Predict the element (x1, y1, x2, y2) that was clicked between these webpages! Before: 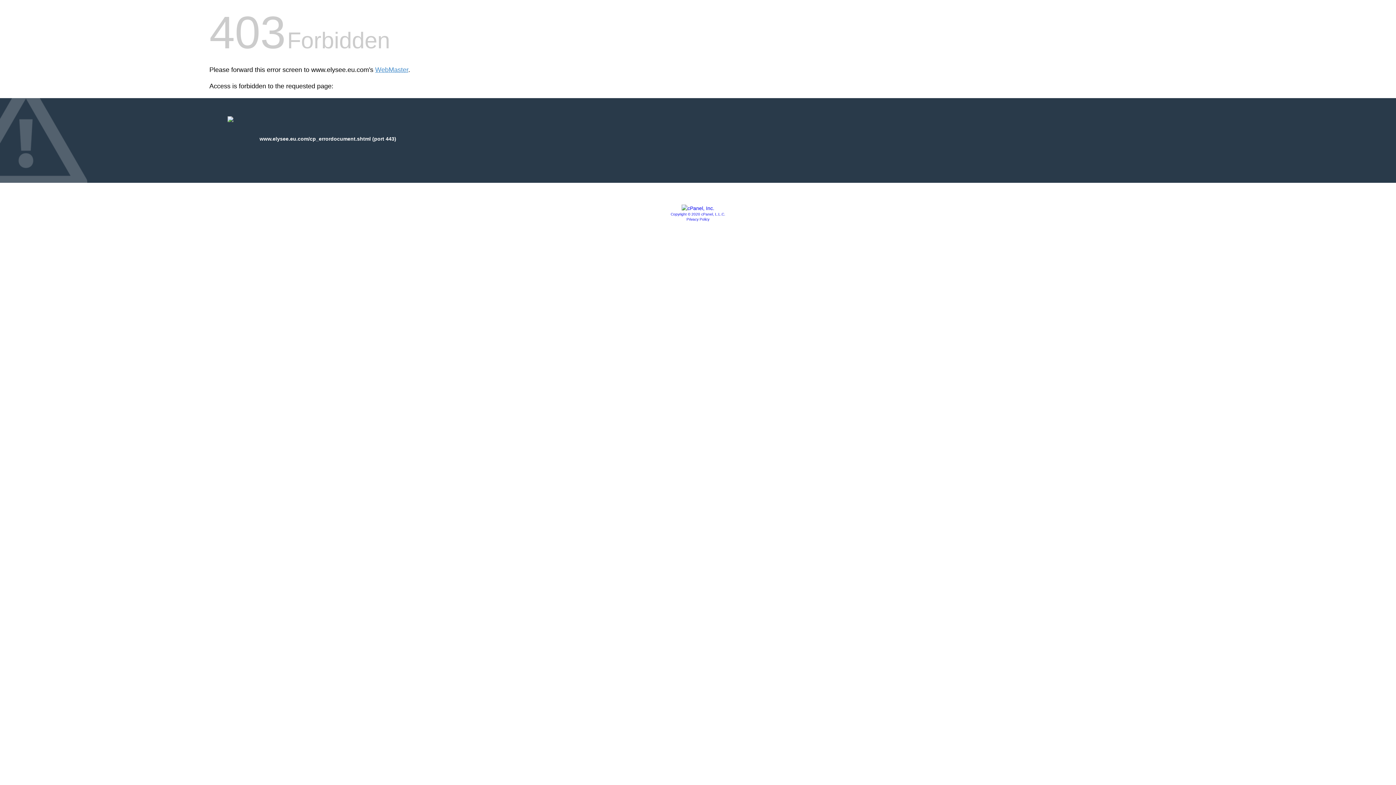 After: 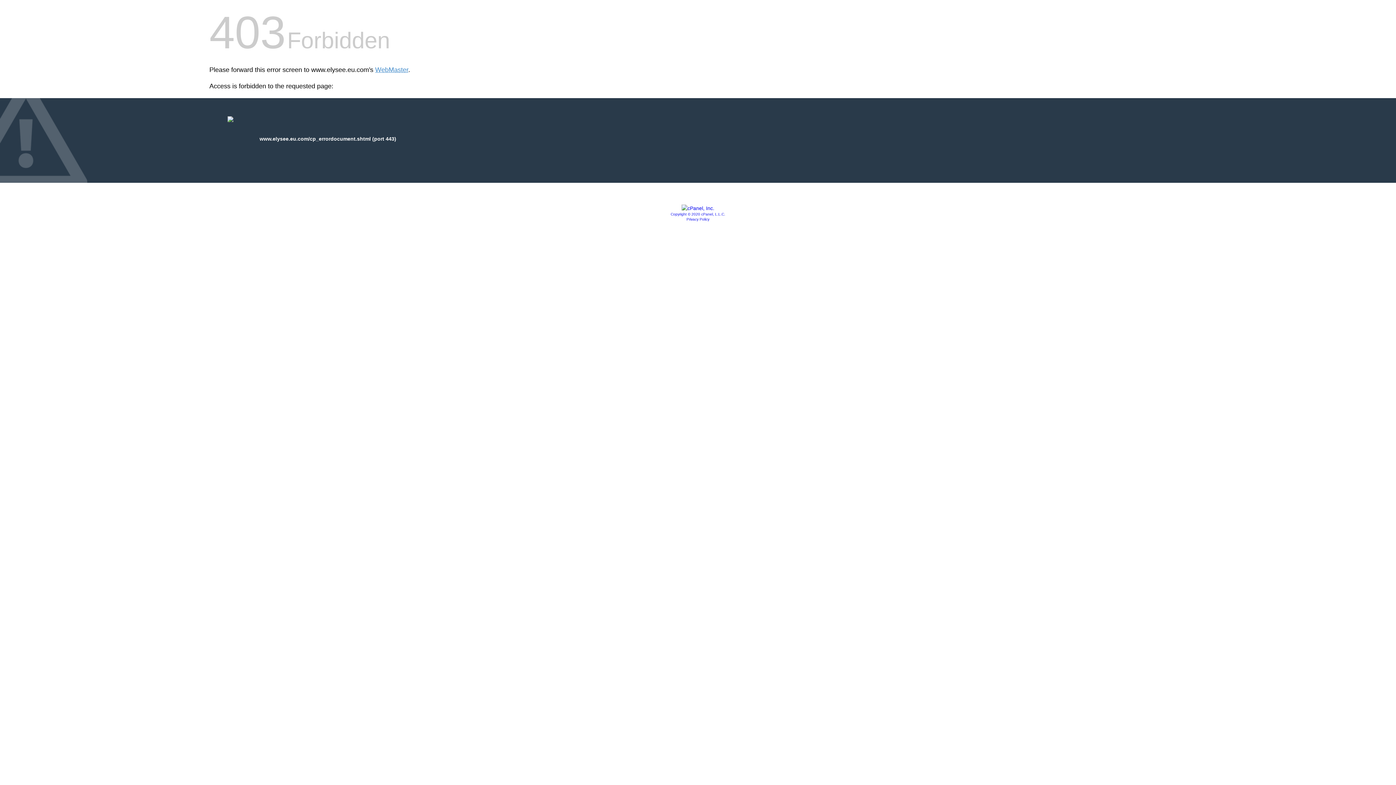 Action: label: Privacy Policy bbox: (686, 217, 709, 221)